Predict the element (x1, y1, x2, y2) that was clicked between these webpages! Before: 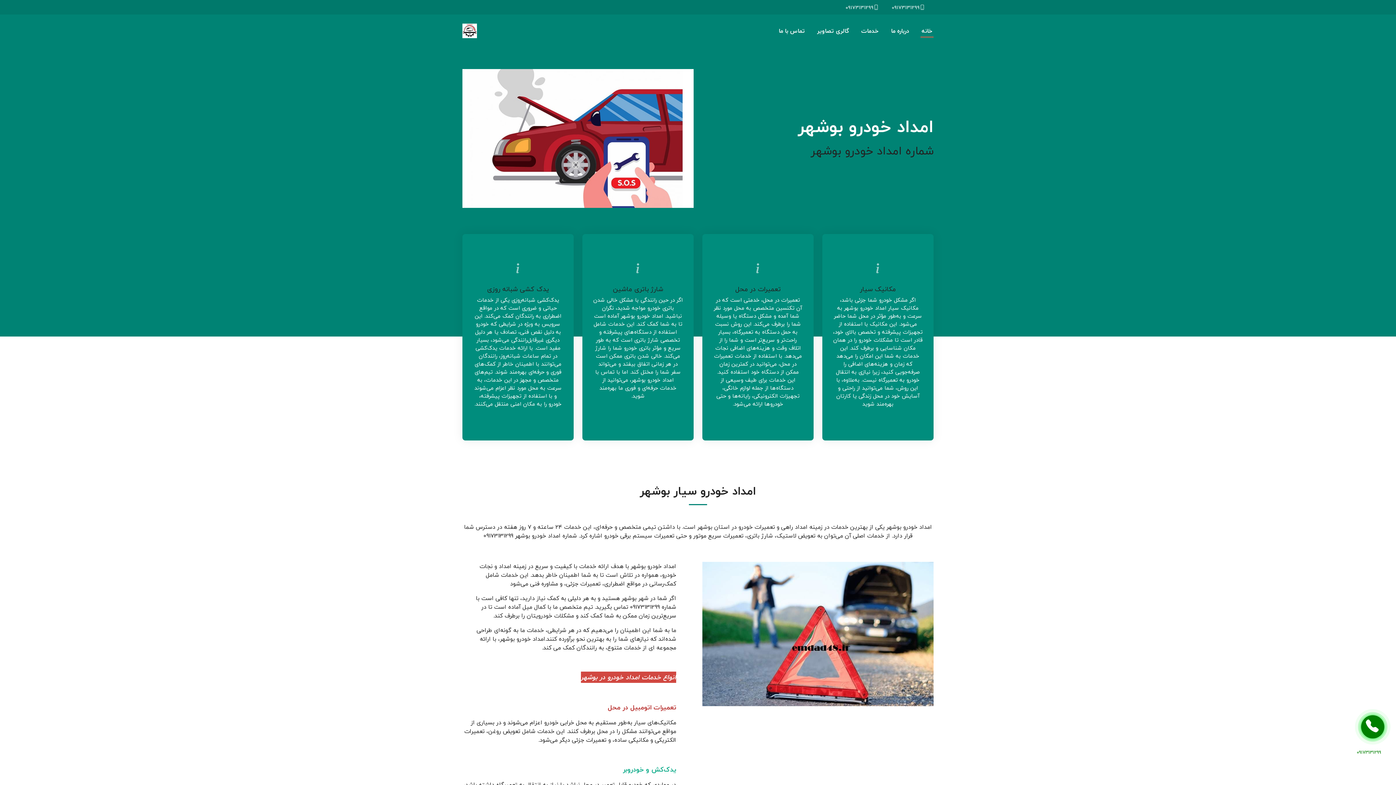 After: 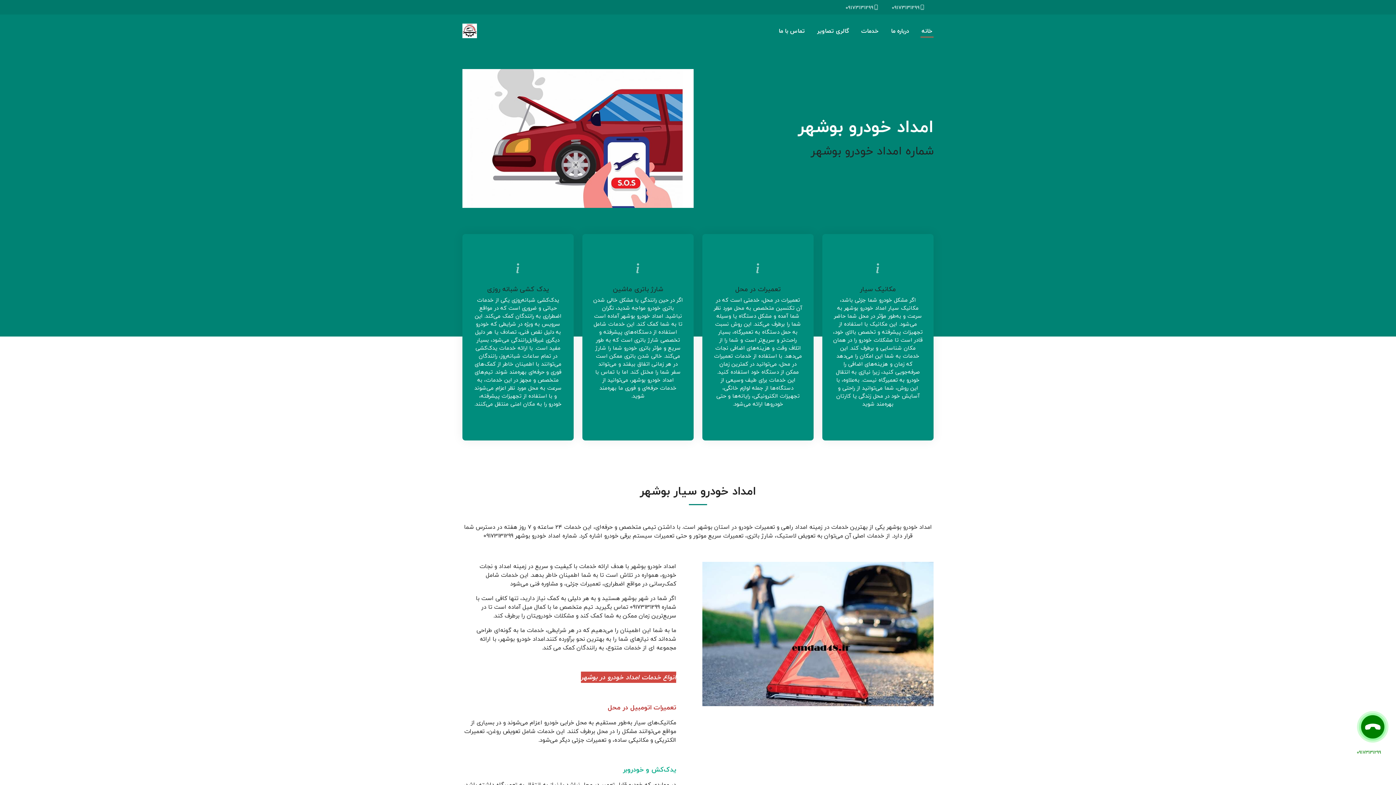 Action: label: 09173131299 bbox: (1361, 715, 1384, 738)